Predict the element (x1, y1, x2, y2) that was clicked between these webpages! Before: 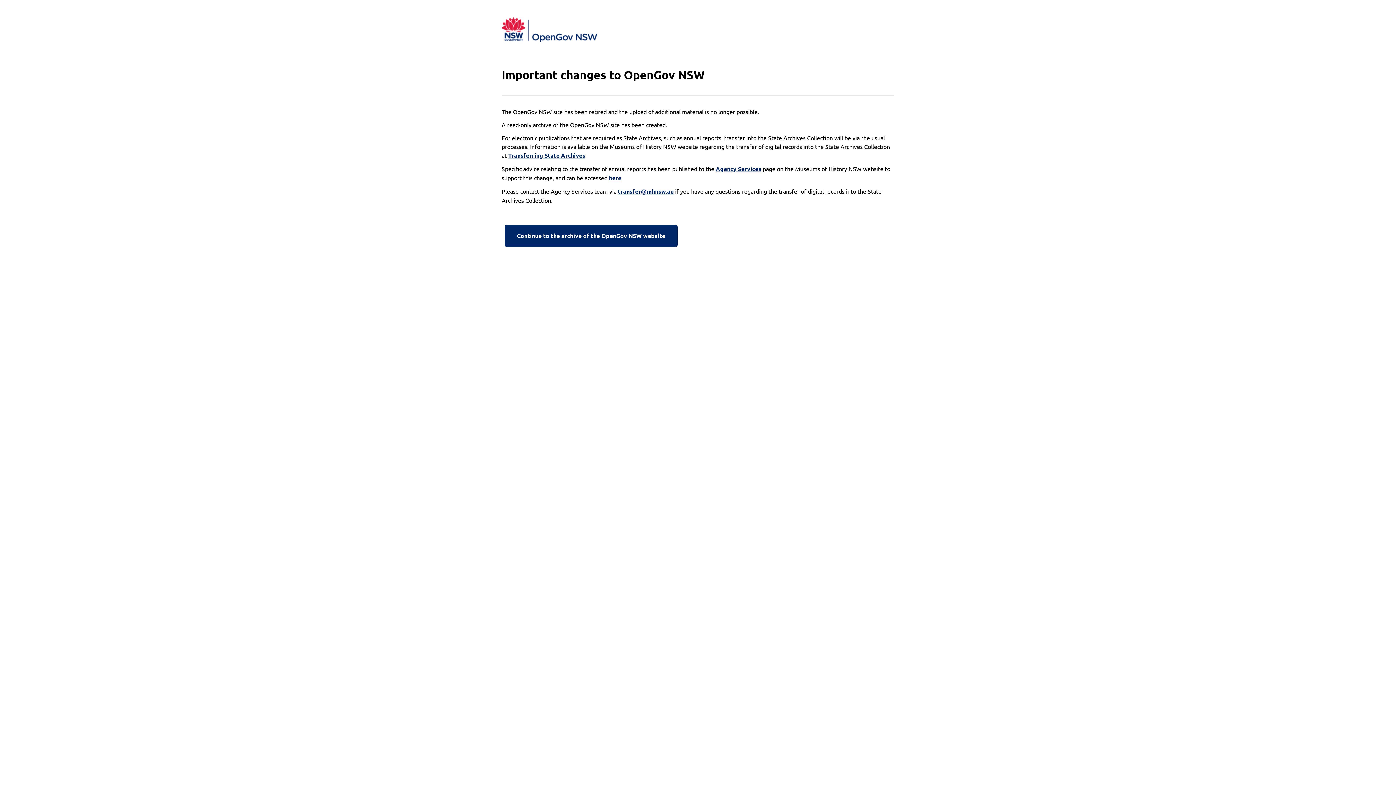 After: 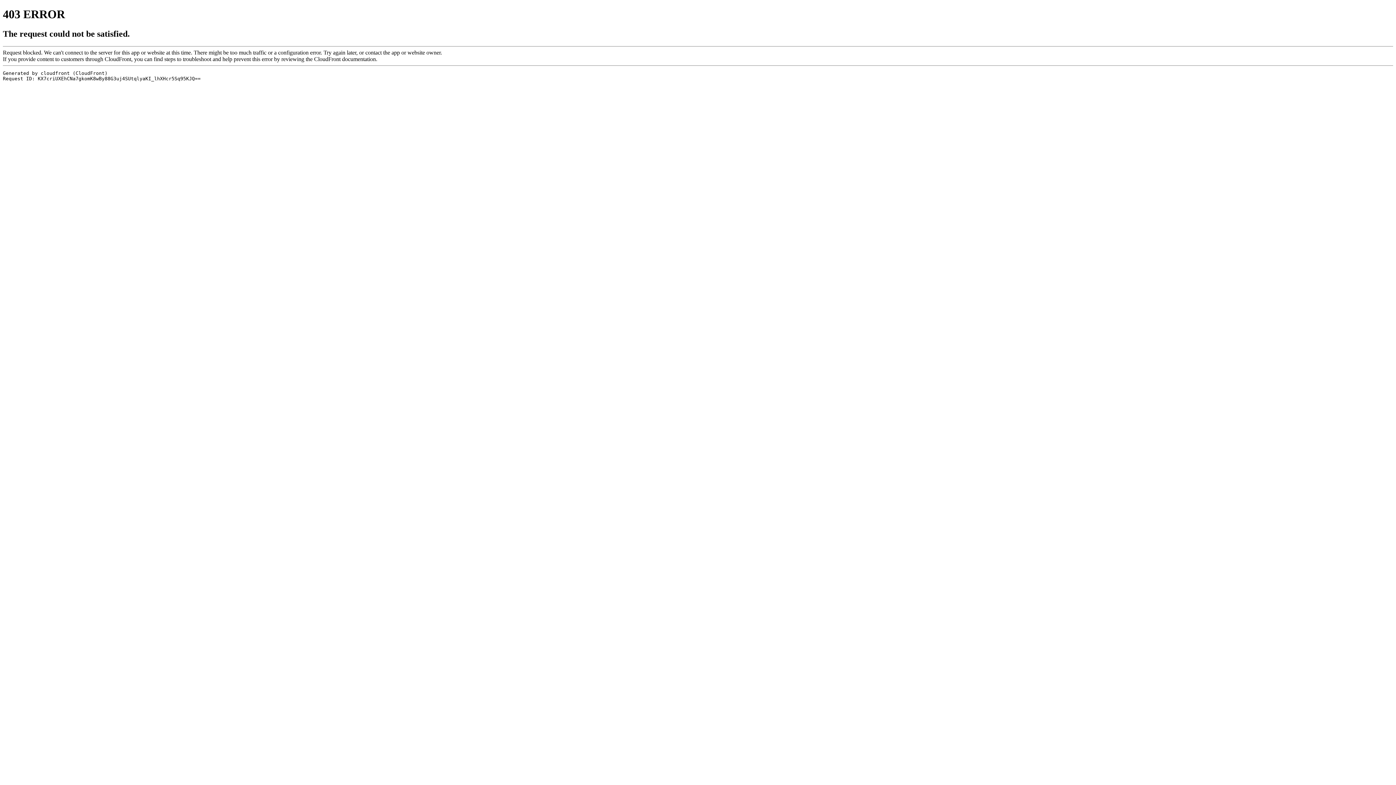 Action: label: here bbox: (609, 173, 621, 182)